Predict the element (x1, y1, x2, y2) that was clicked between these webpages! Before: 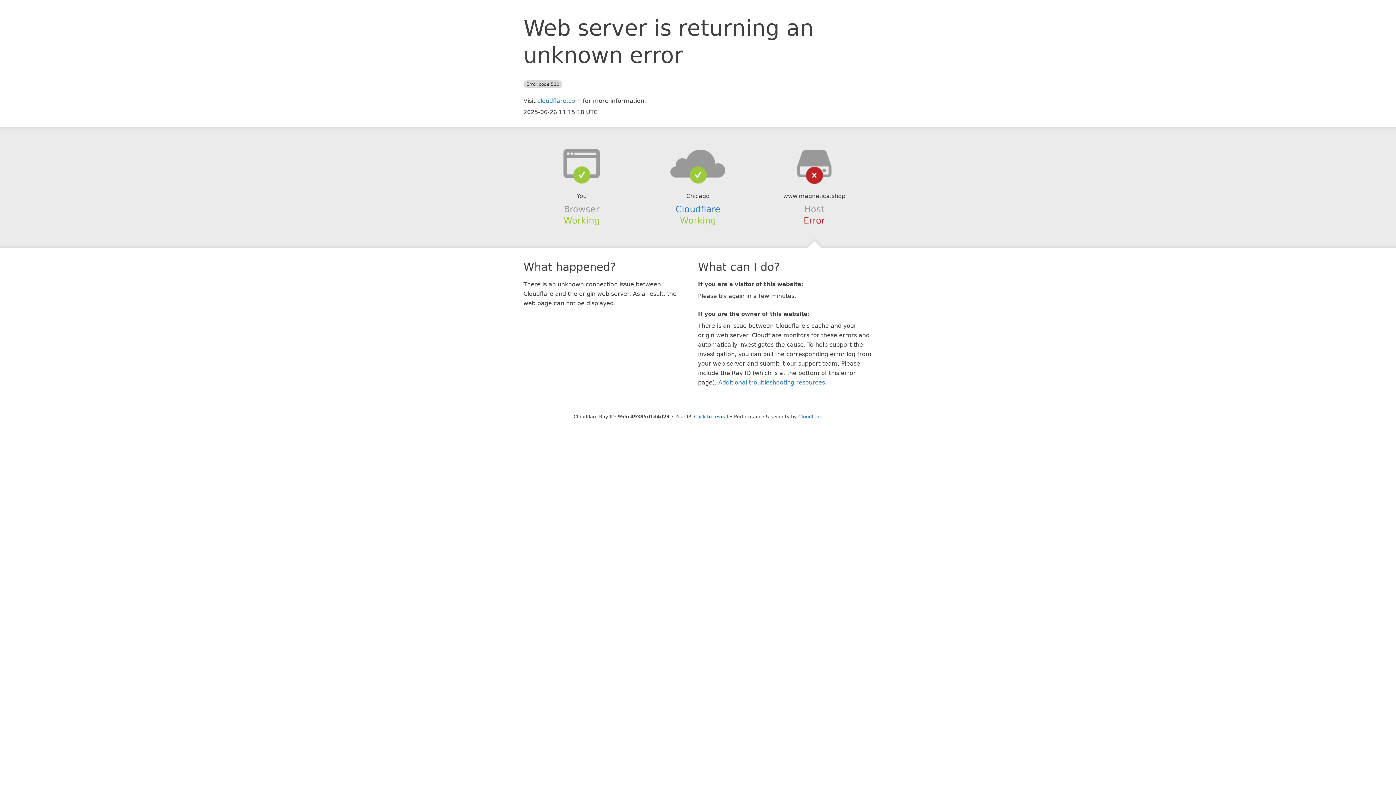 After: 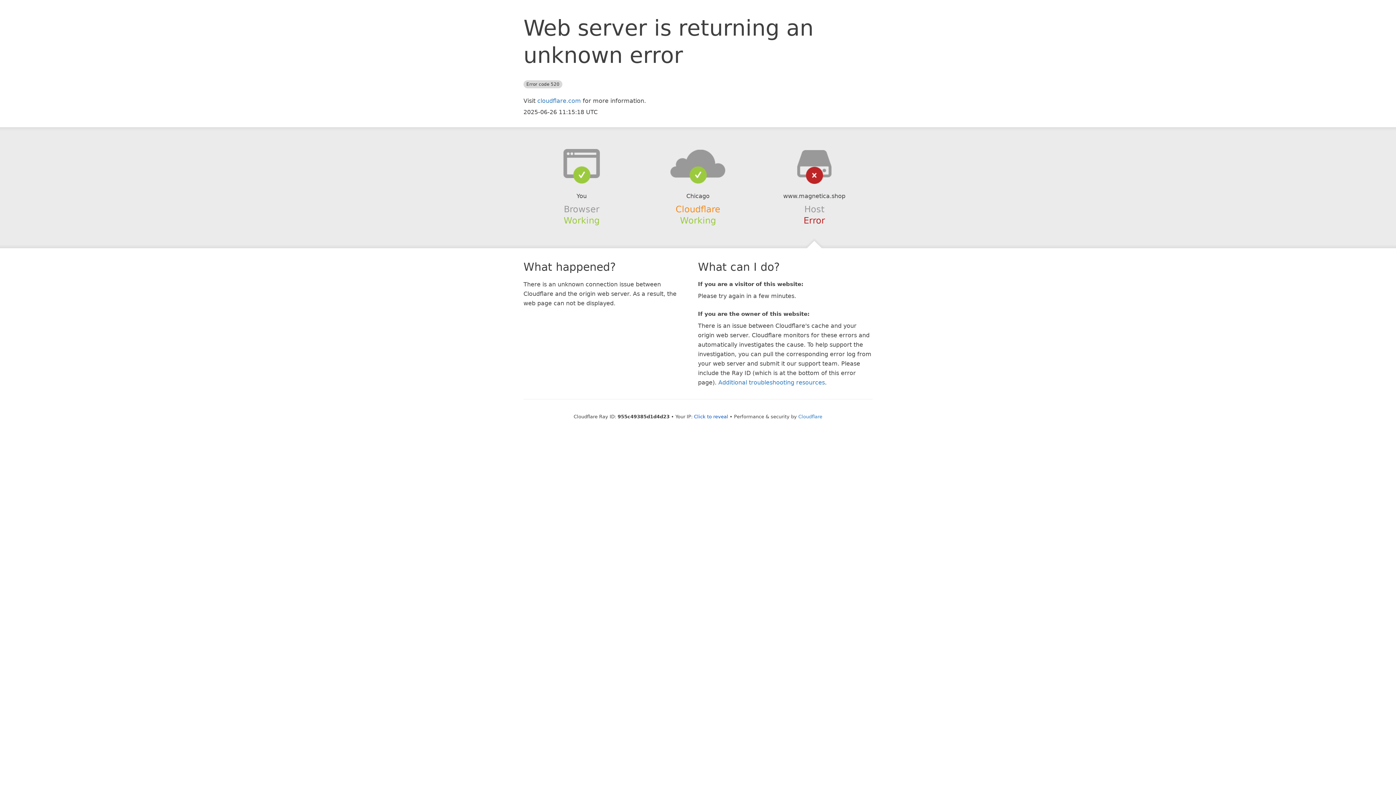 Action: label: Cloudflare bbox: (675, 204, 720, 214)